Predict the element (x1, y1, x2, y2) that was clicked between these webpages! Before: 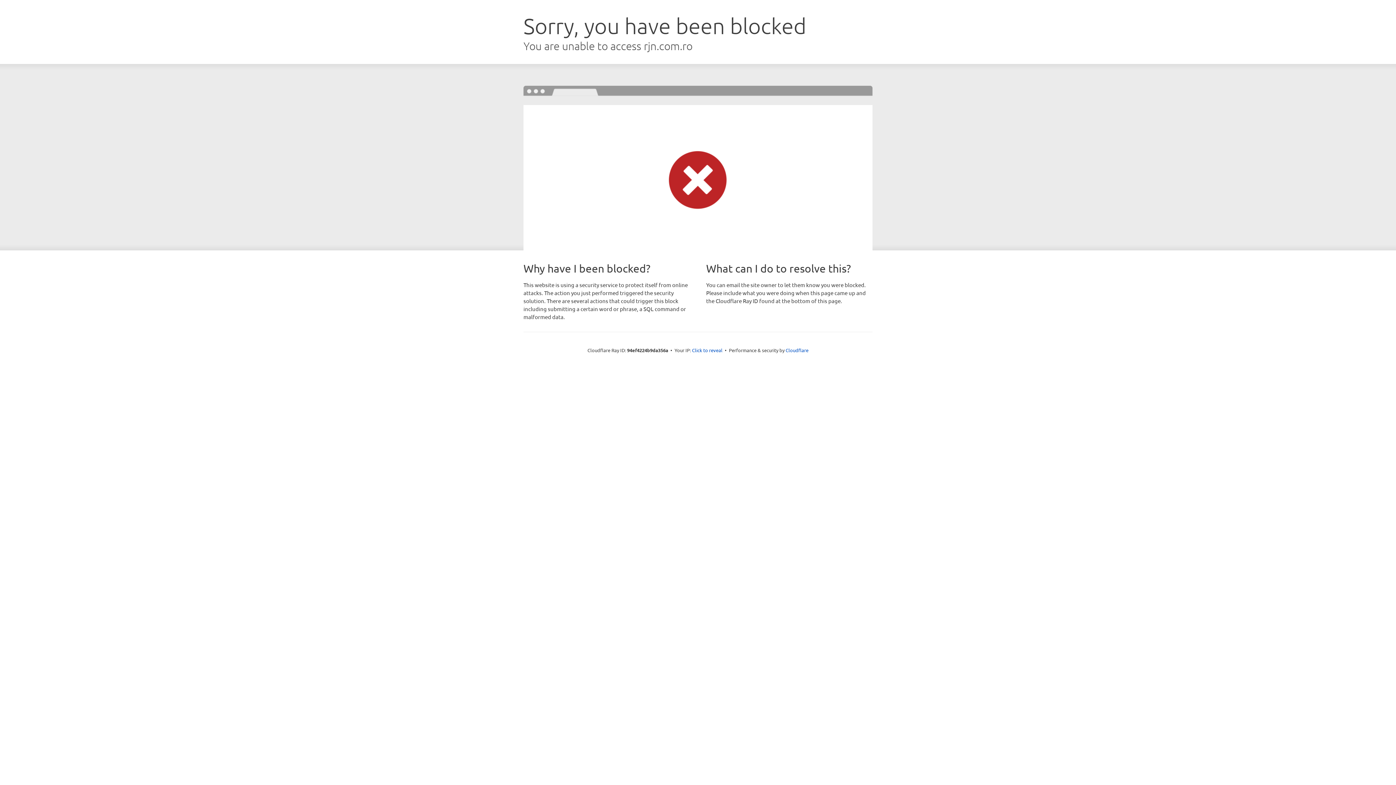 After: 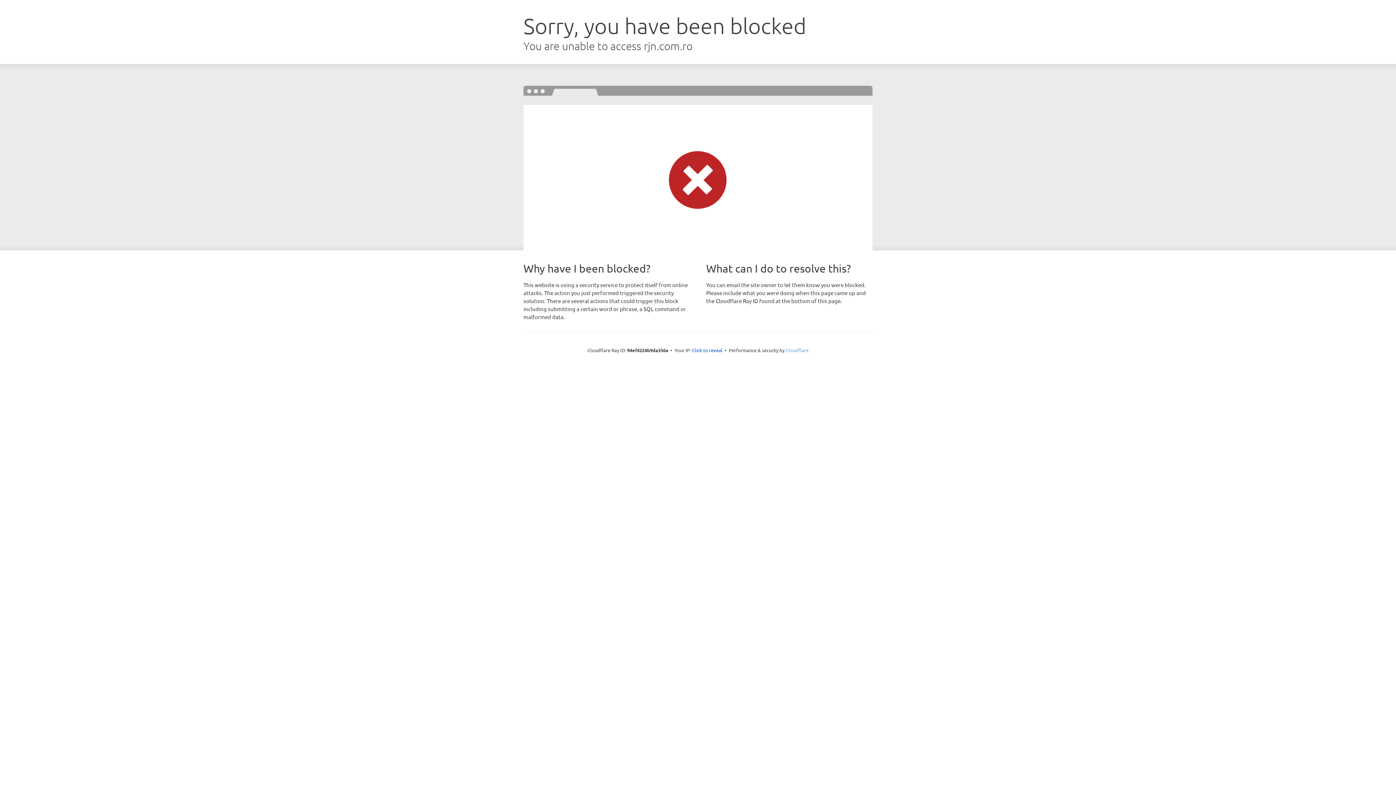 Action: label: Cloudflare bbox: (785, 347, 808, 353)